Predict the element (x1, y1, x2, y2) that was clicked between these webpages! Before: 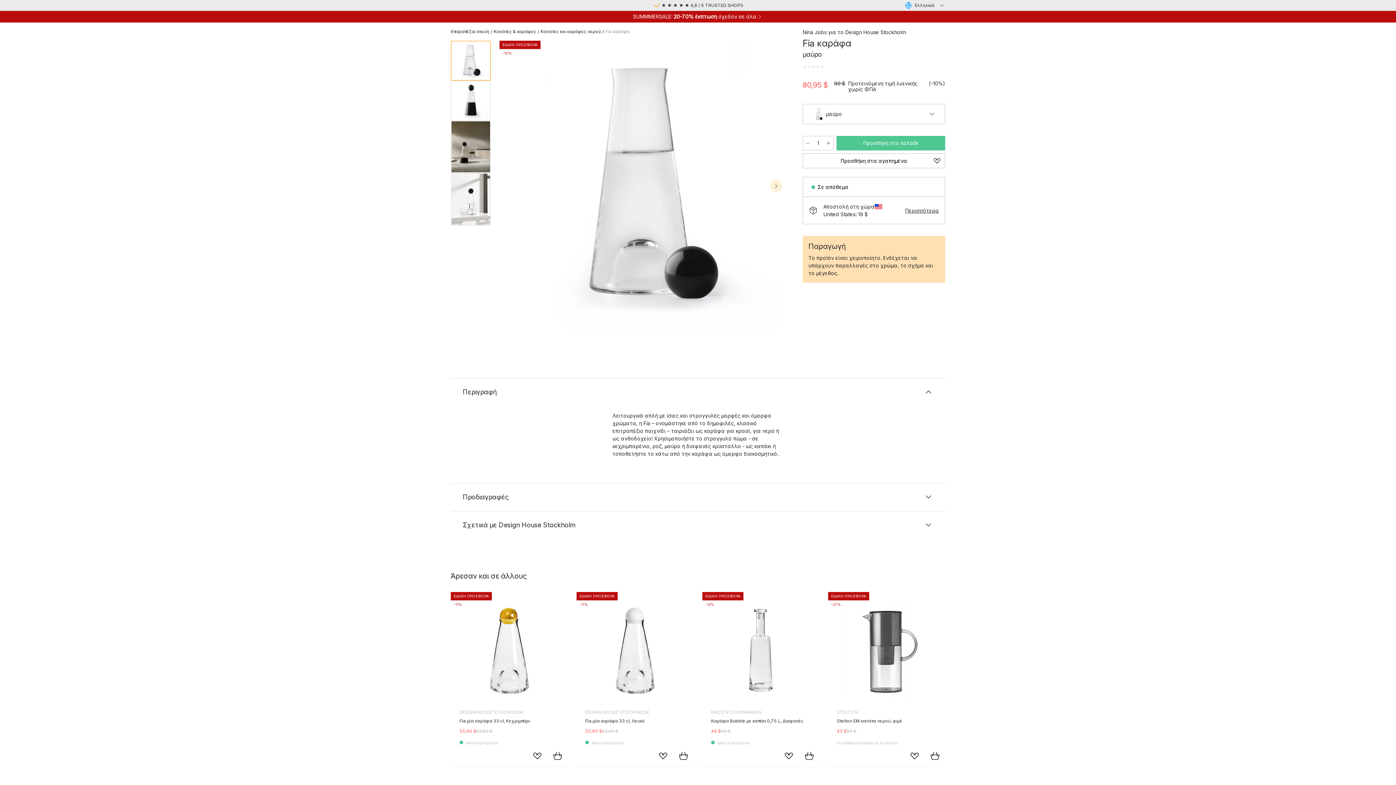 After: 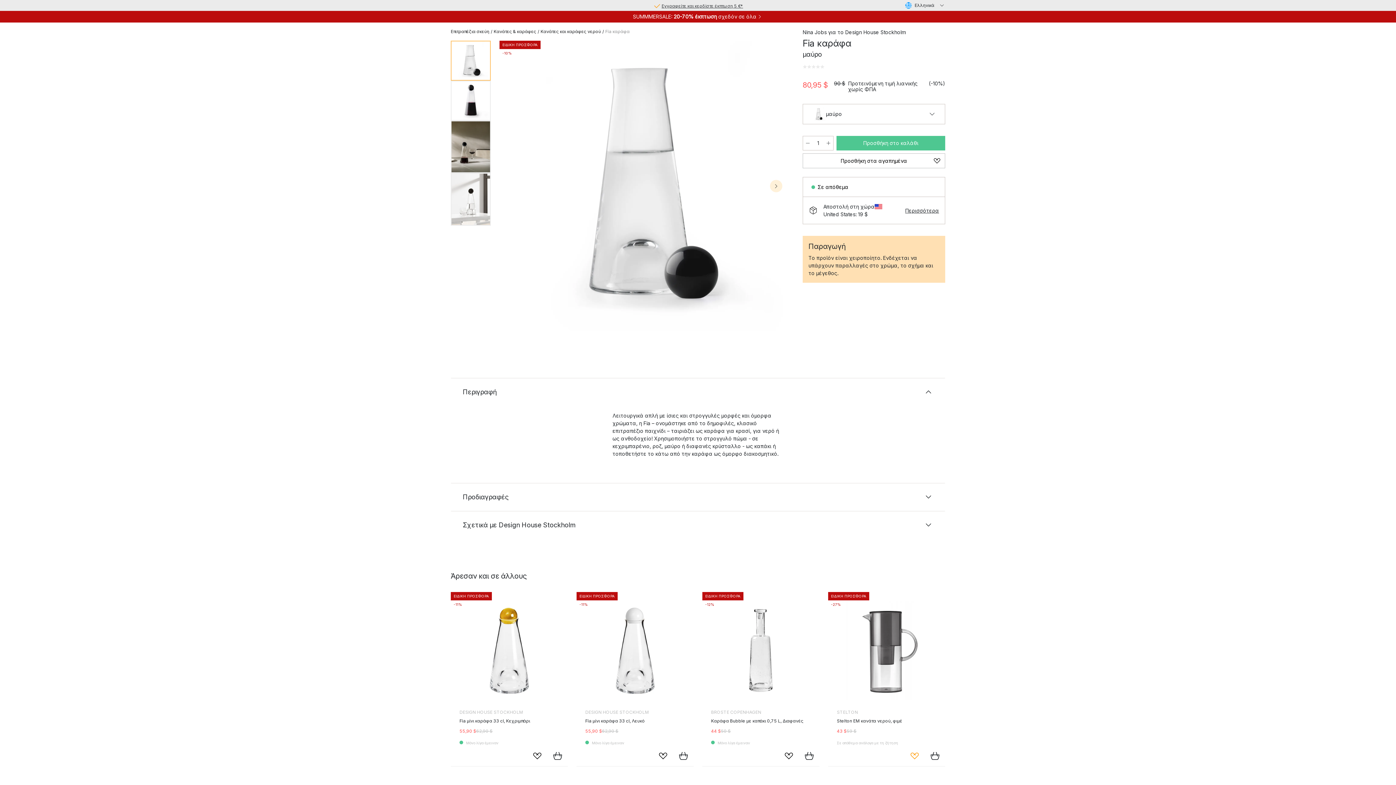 Action: bbox: (904, 746, 925, 766) label: Προσθήκη στα αγαπημένα